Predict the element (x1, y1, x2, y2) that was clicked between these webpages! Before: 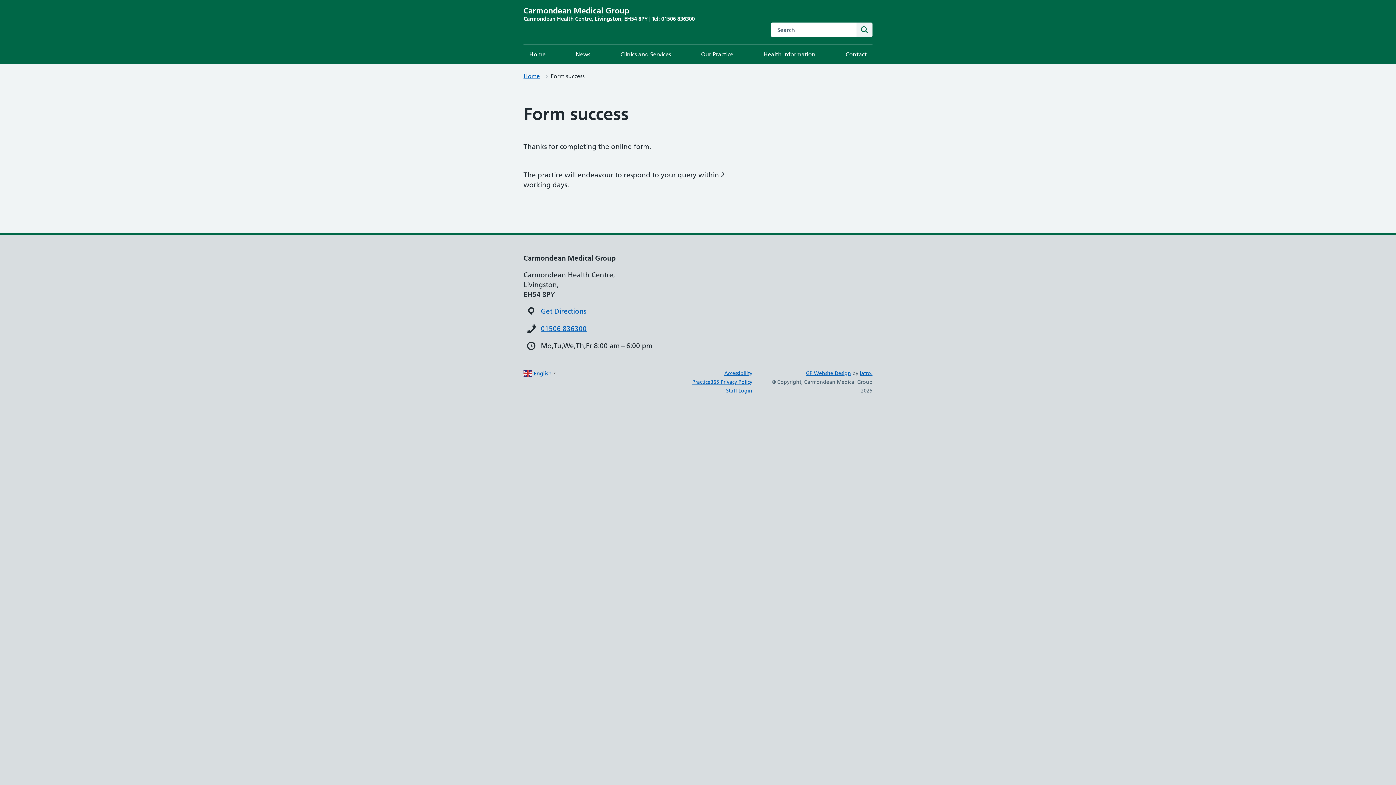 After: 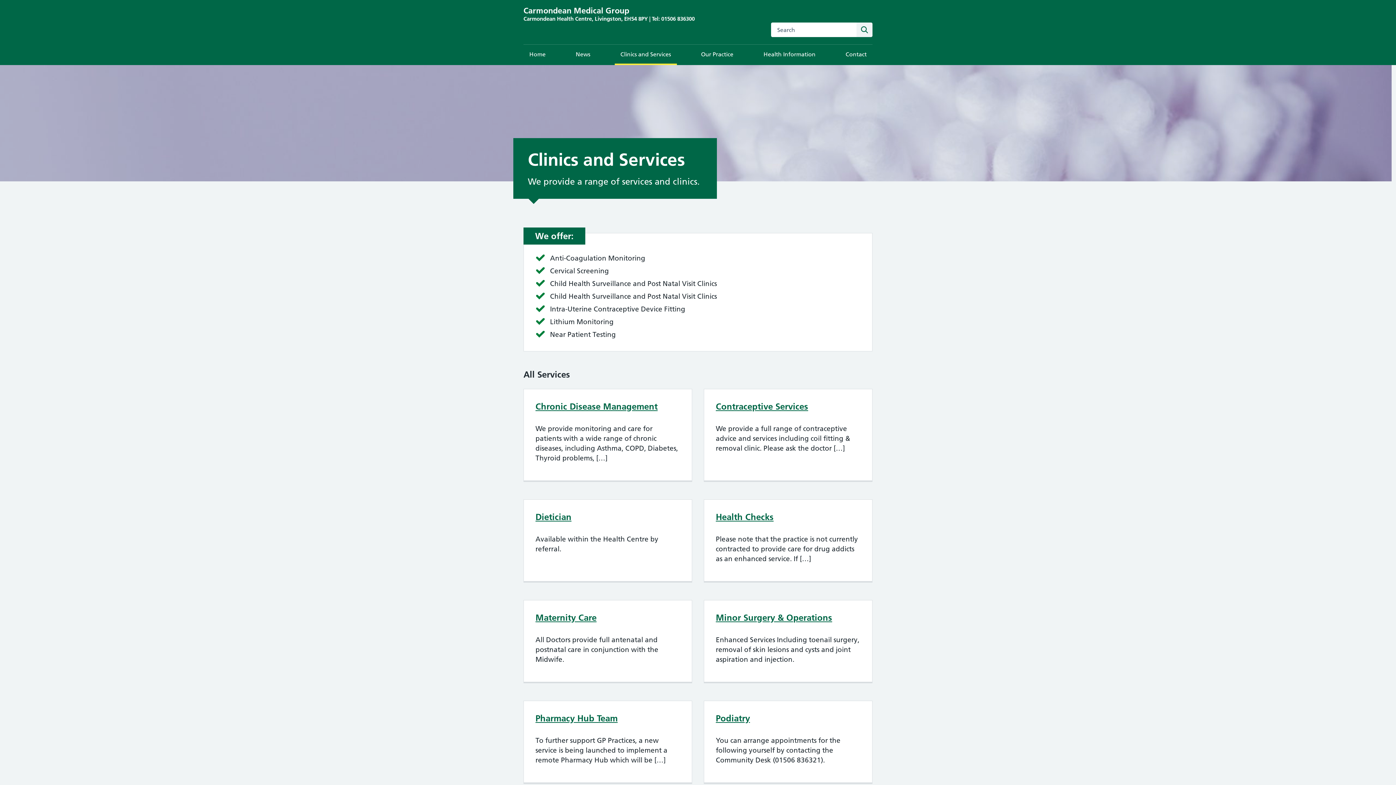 Action: bbox: (614, 44, 676, 63) label: Clinics and Services